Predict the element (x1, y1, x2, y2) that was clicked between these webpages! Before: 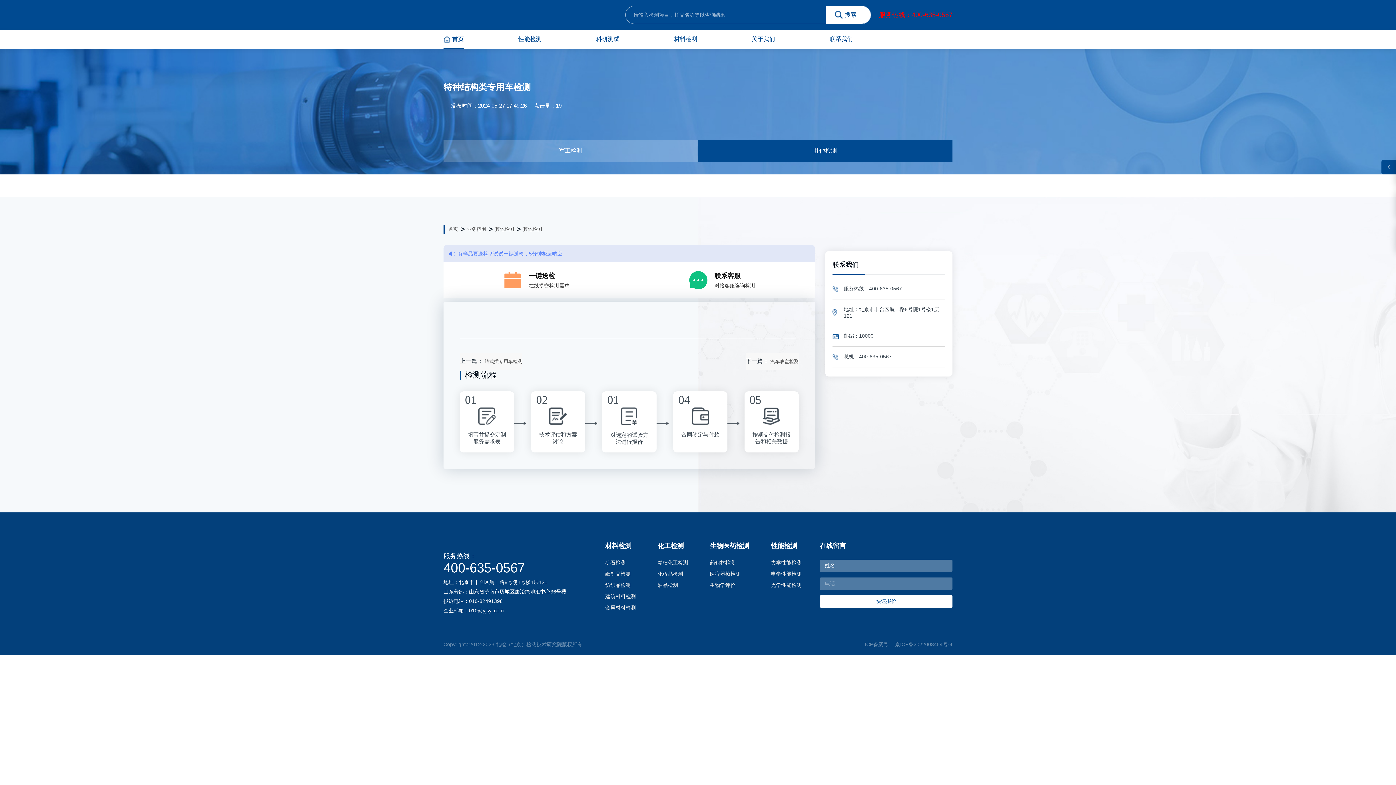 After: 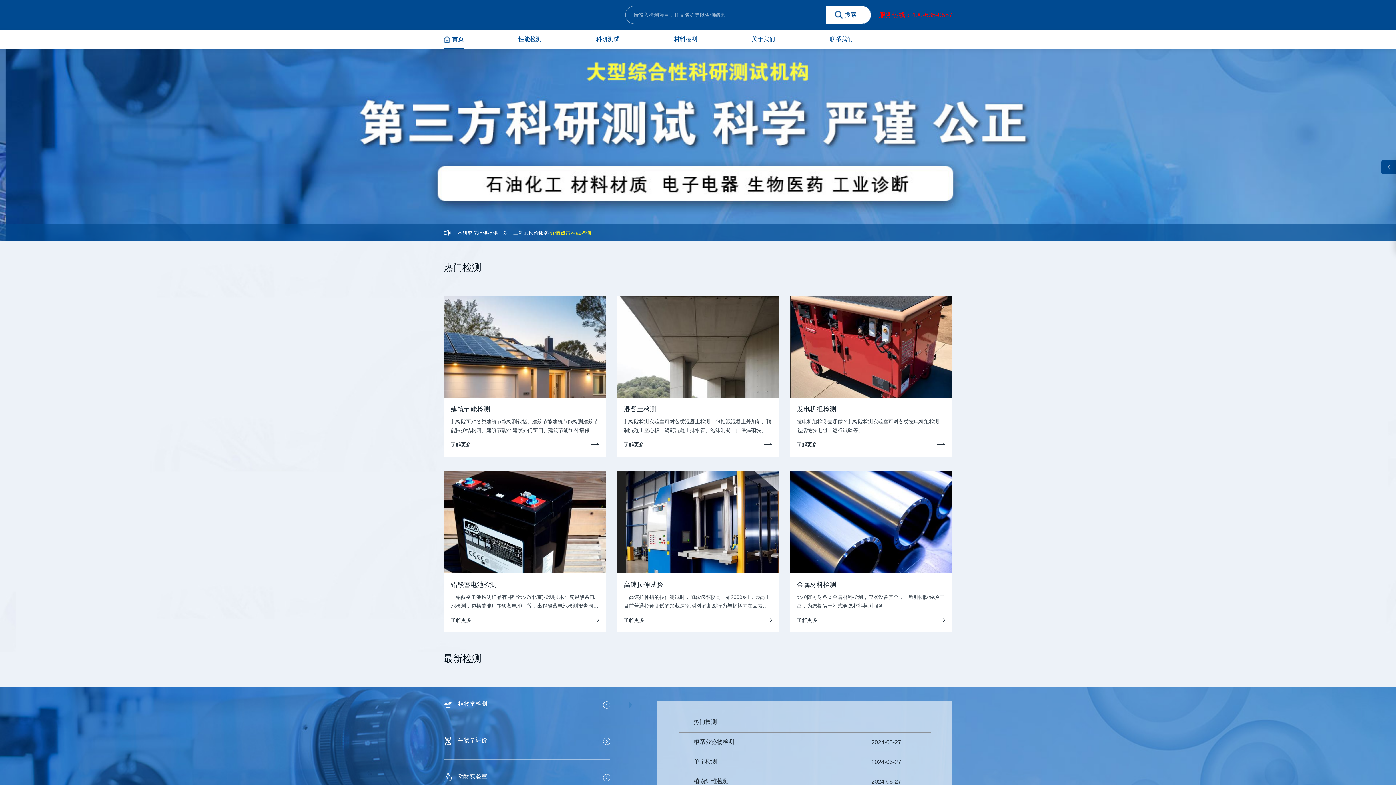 Action: label: 金属材料检测 bbox: (605, 605, 636, 610)